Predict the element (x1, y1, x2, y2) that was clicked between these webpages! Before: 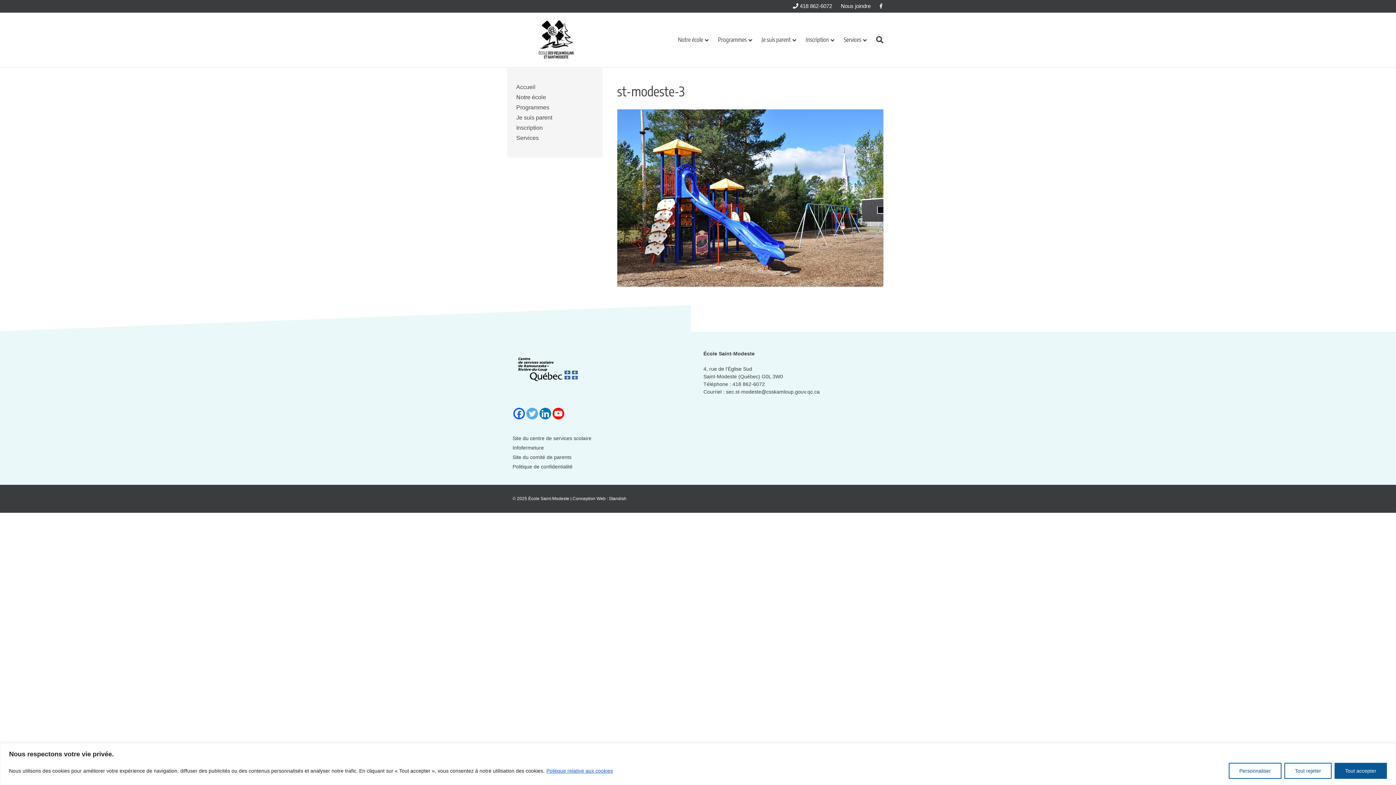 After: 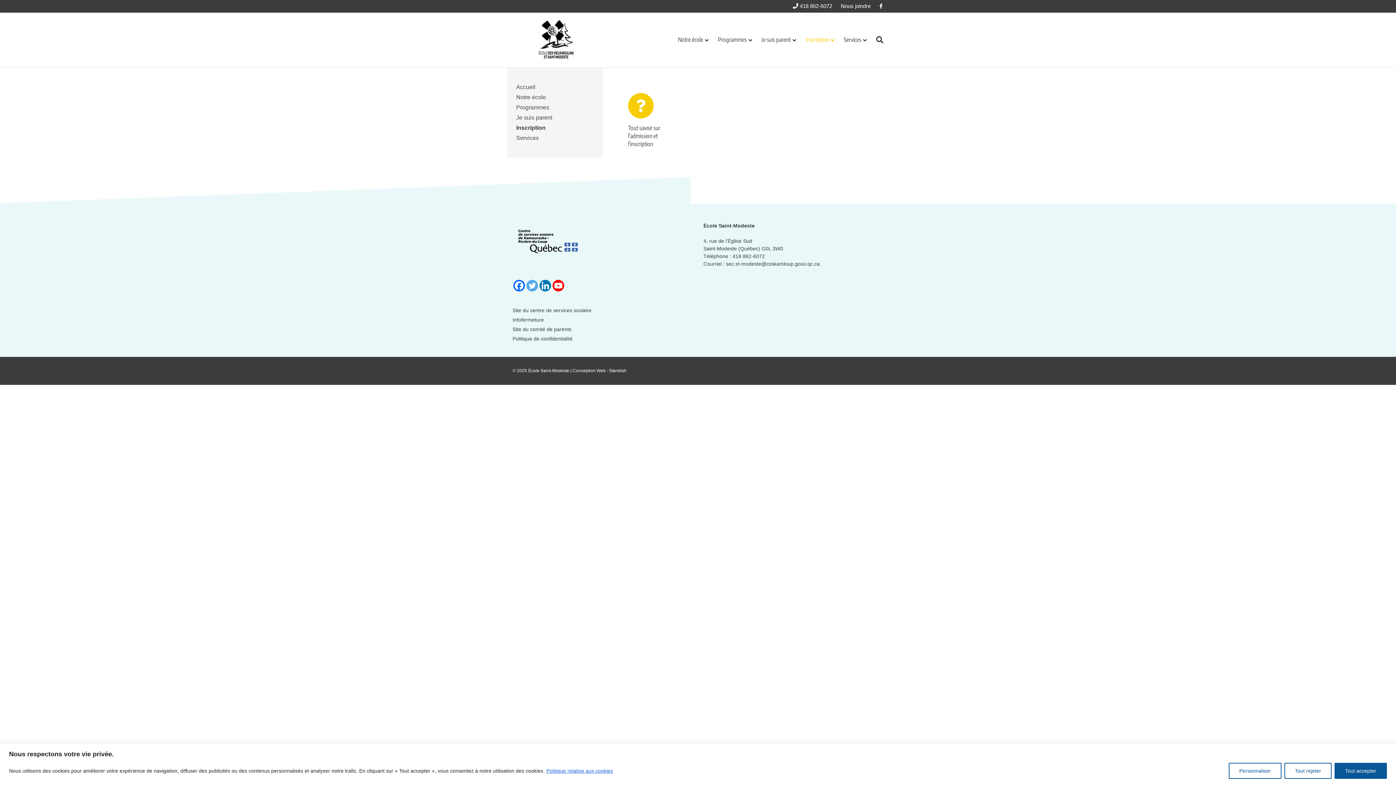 Action: label: Inscription bbox: (516, 124, 542, 130)